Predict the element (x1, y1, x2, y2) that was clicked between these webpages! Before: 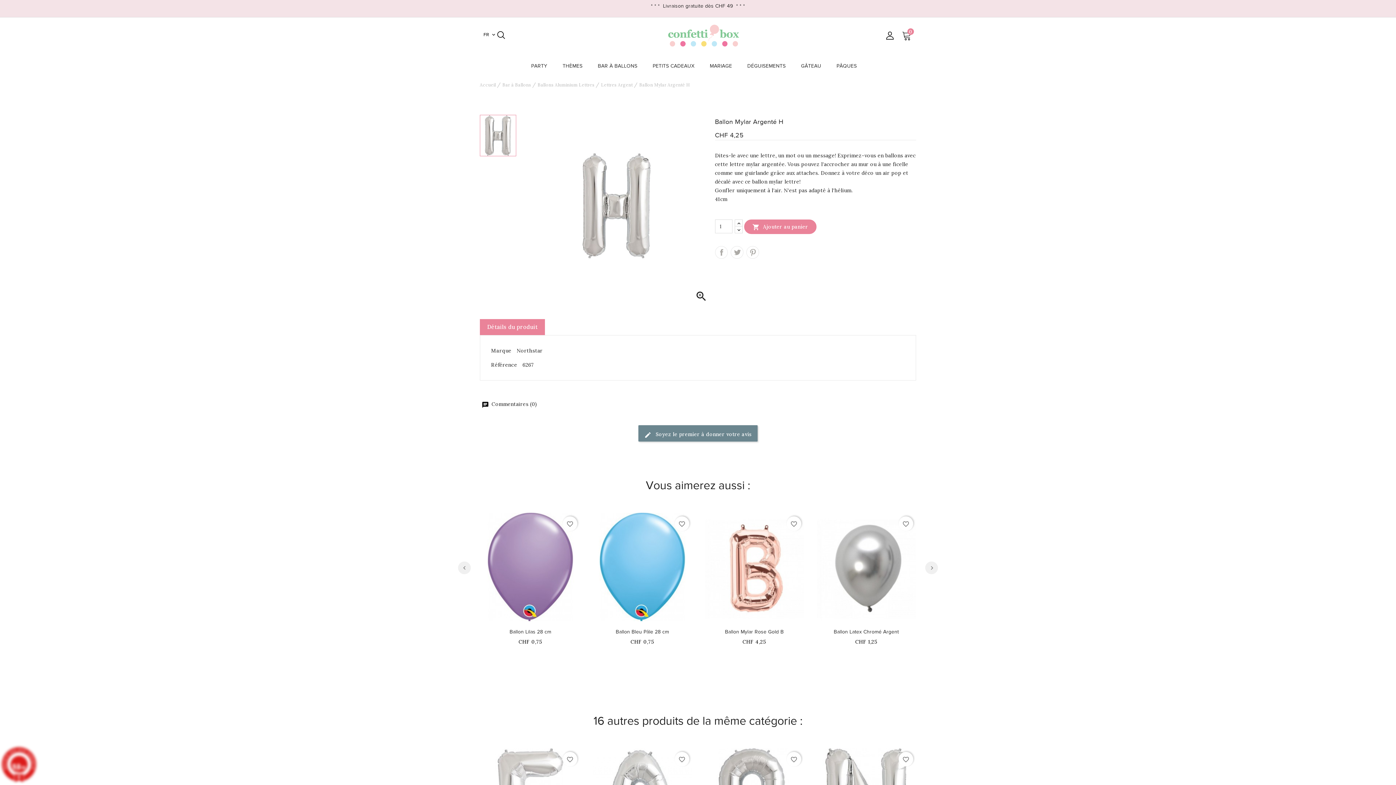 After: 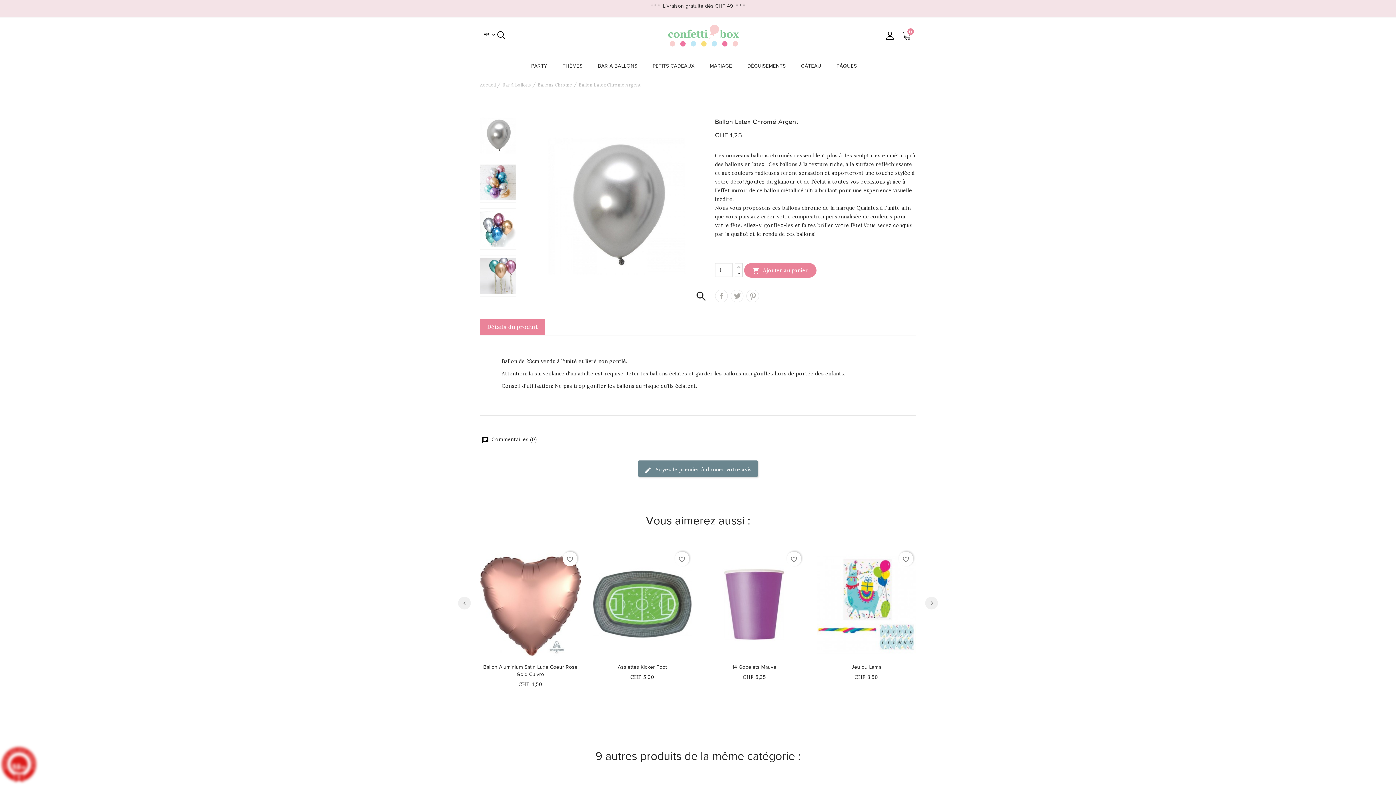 Action: label: Ballon Latex Chromé Argent bbox: (816, 628, 917, 636)